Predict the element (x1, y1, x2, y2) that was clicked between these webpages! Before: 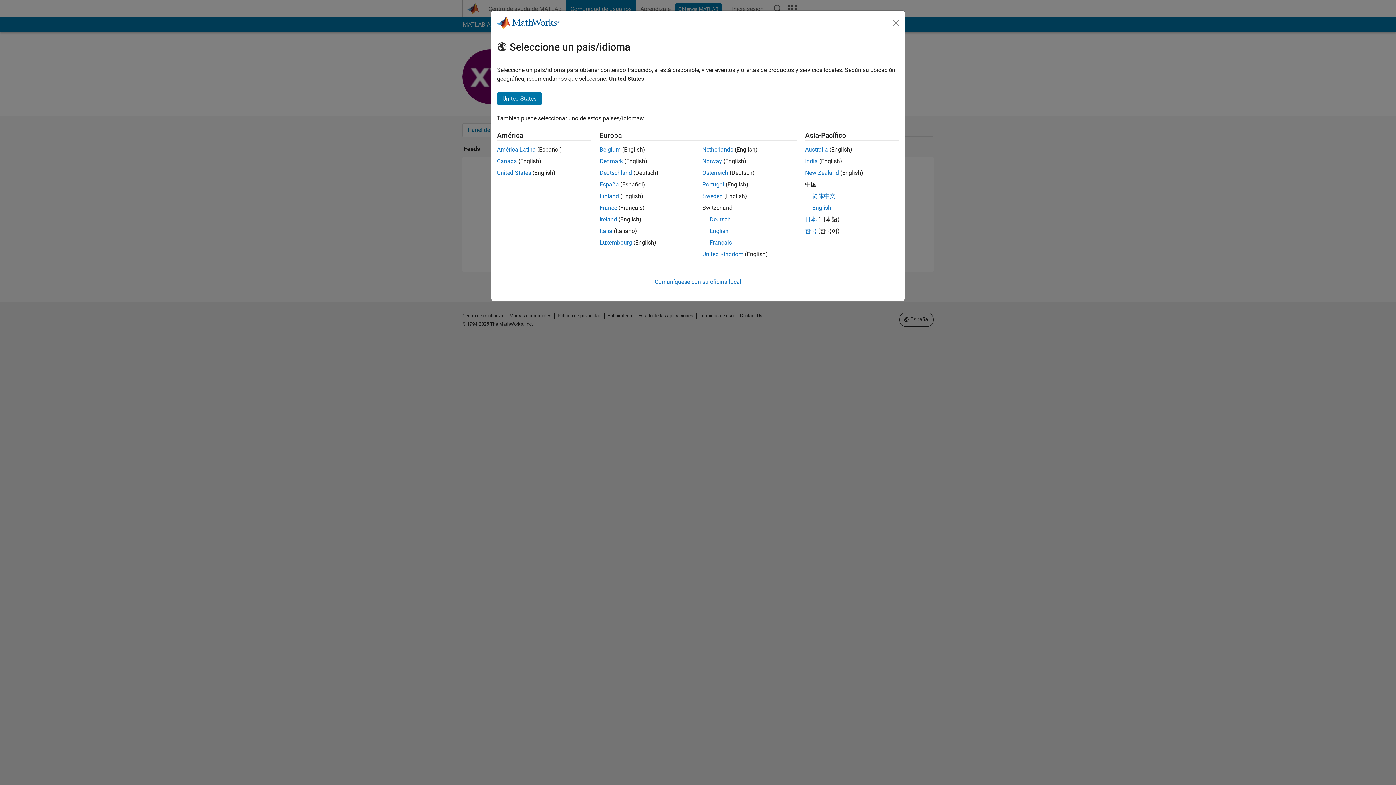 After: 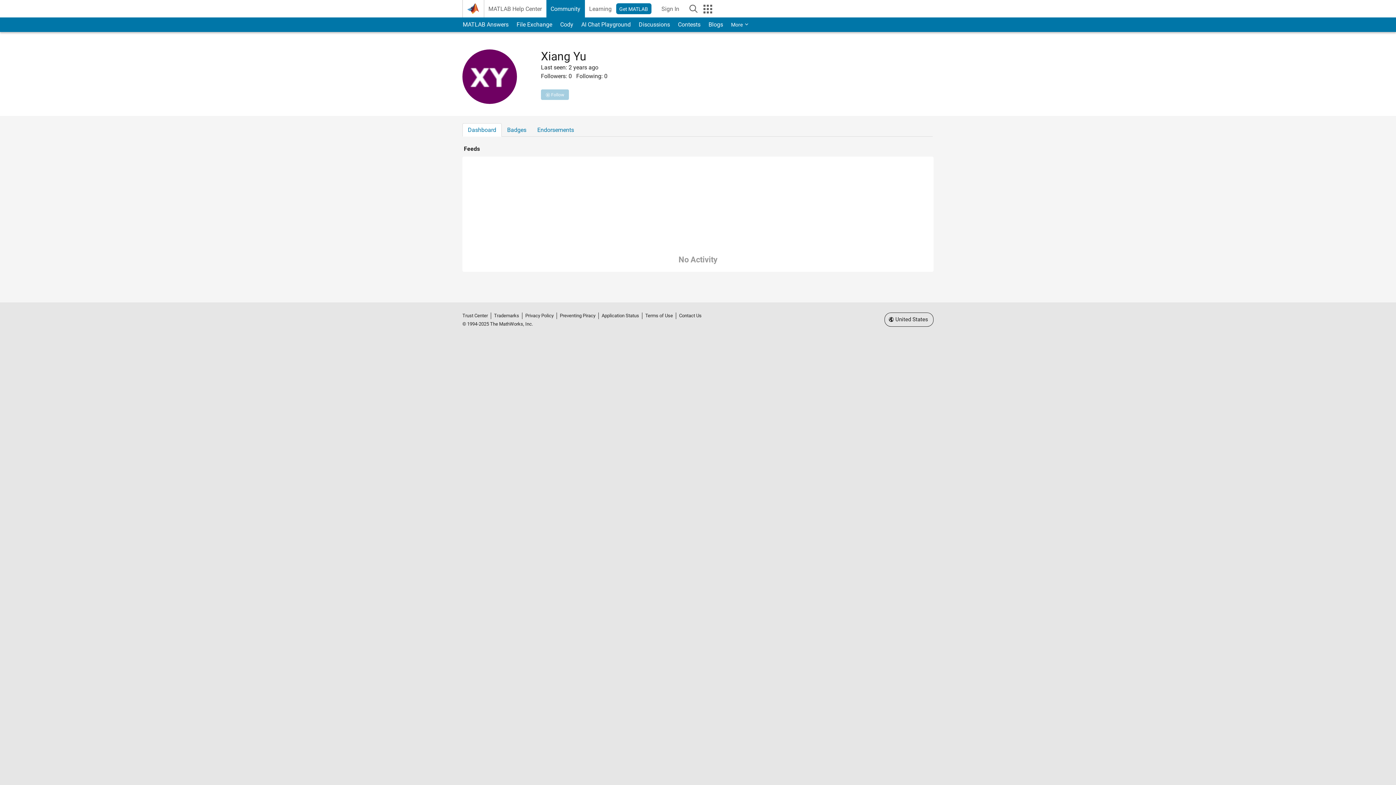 Action: label: Canada bbox: (497, 157, 517, 164)